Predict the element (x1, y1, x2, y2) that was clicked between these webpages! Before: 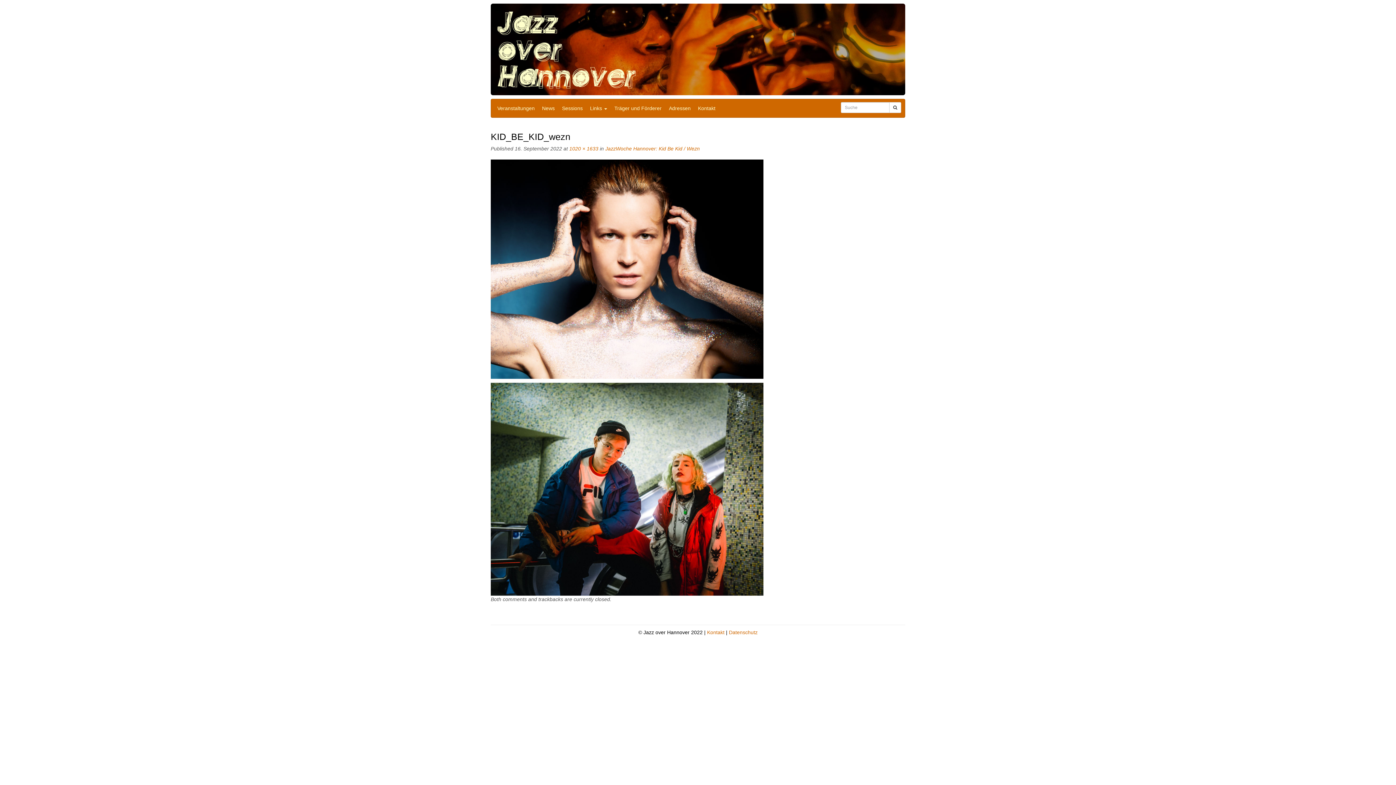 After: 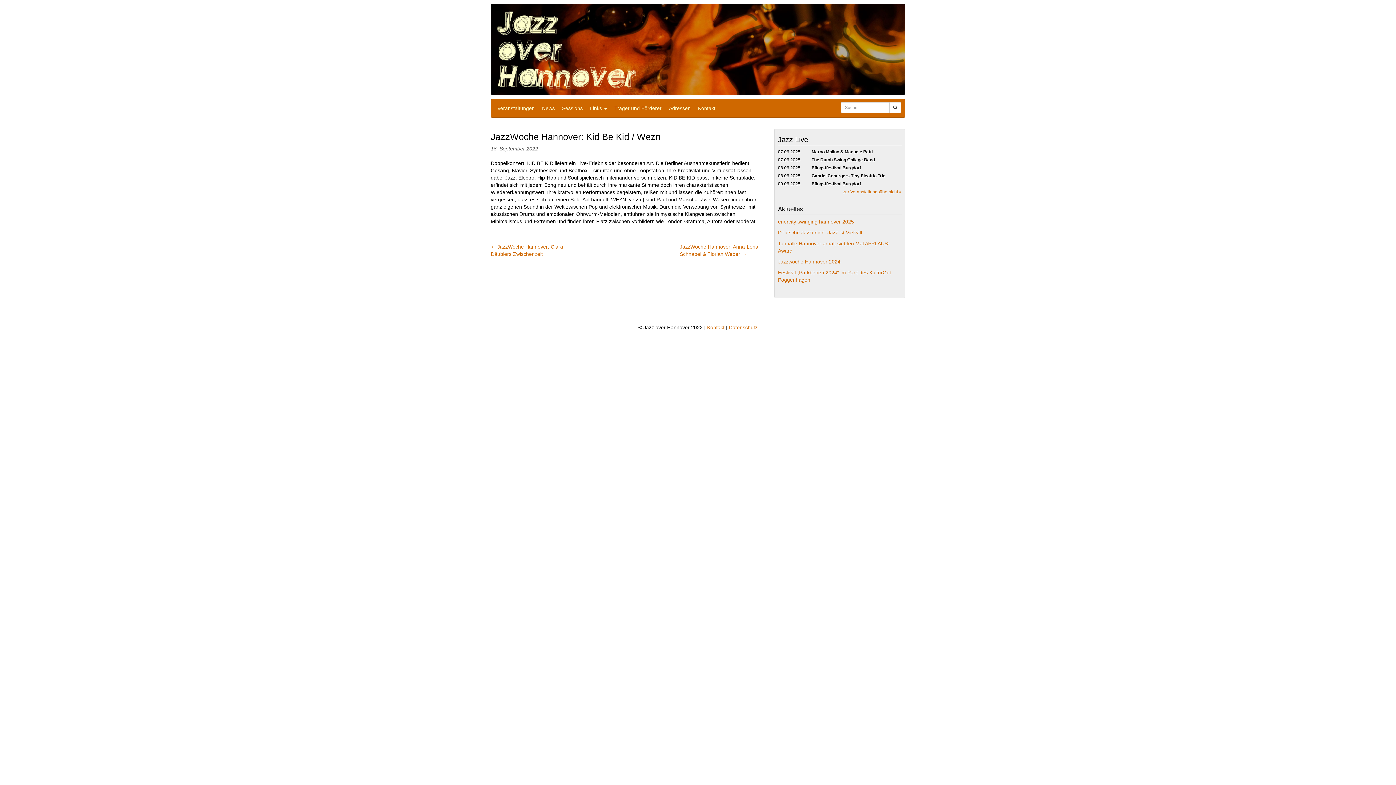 Action: label: JazzWoche Hannover: Kid Be Kid / Wezn bbox: (605, 145, 700, 151)